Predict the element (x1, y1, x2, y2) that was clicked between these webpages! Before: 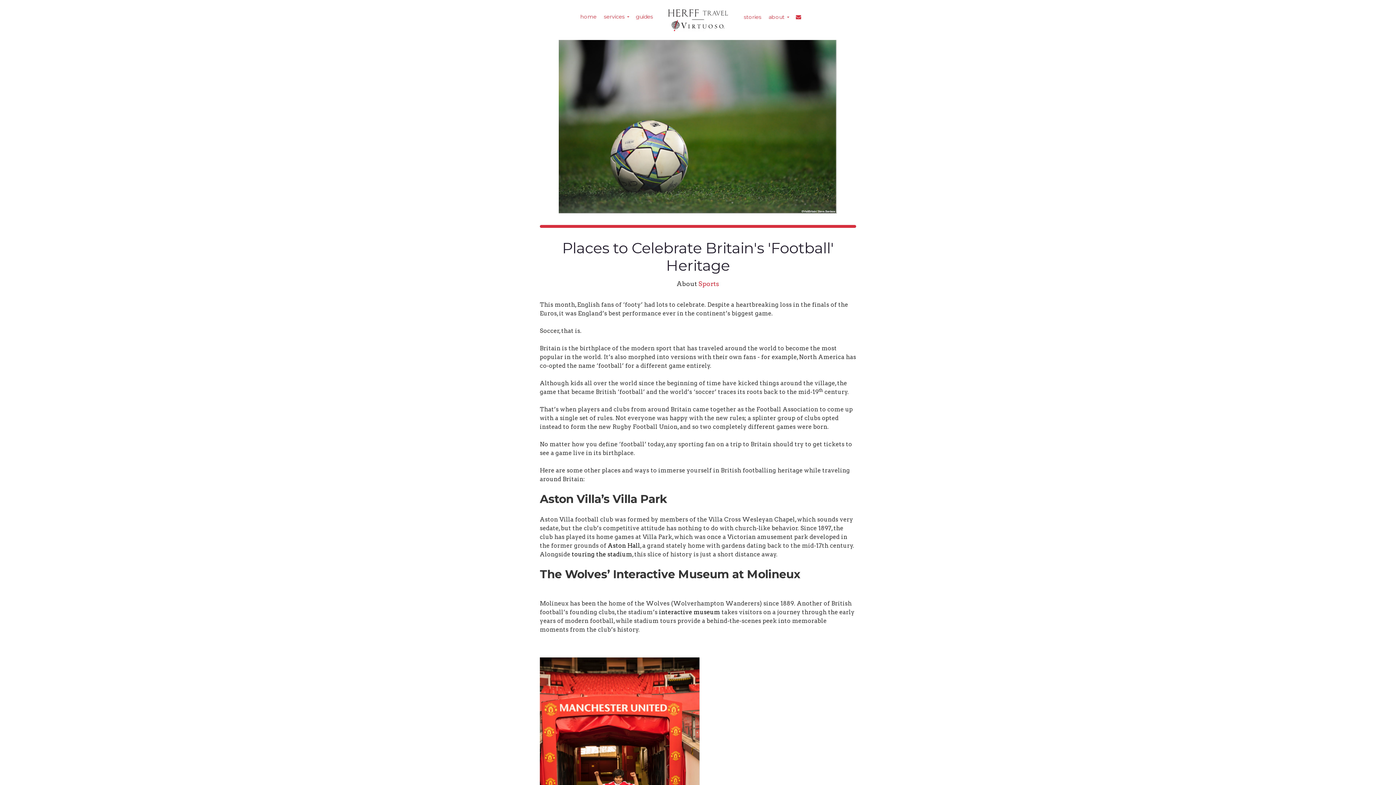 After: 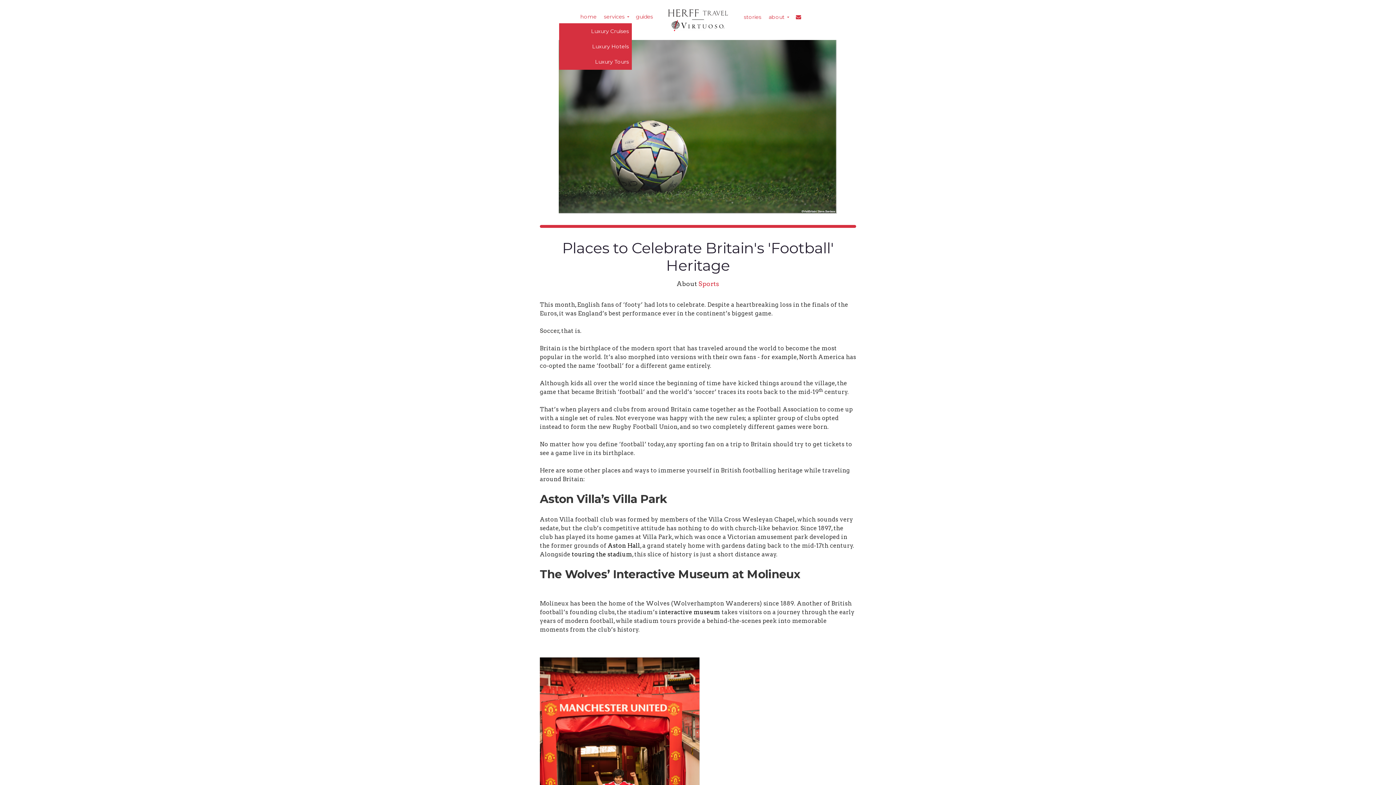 Action: bbox: (600, 10, 632, 23) label: services